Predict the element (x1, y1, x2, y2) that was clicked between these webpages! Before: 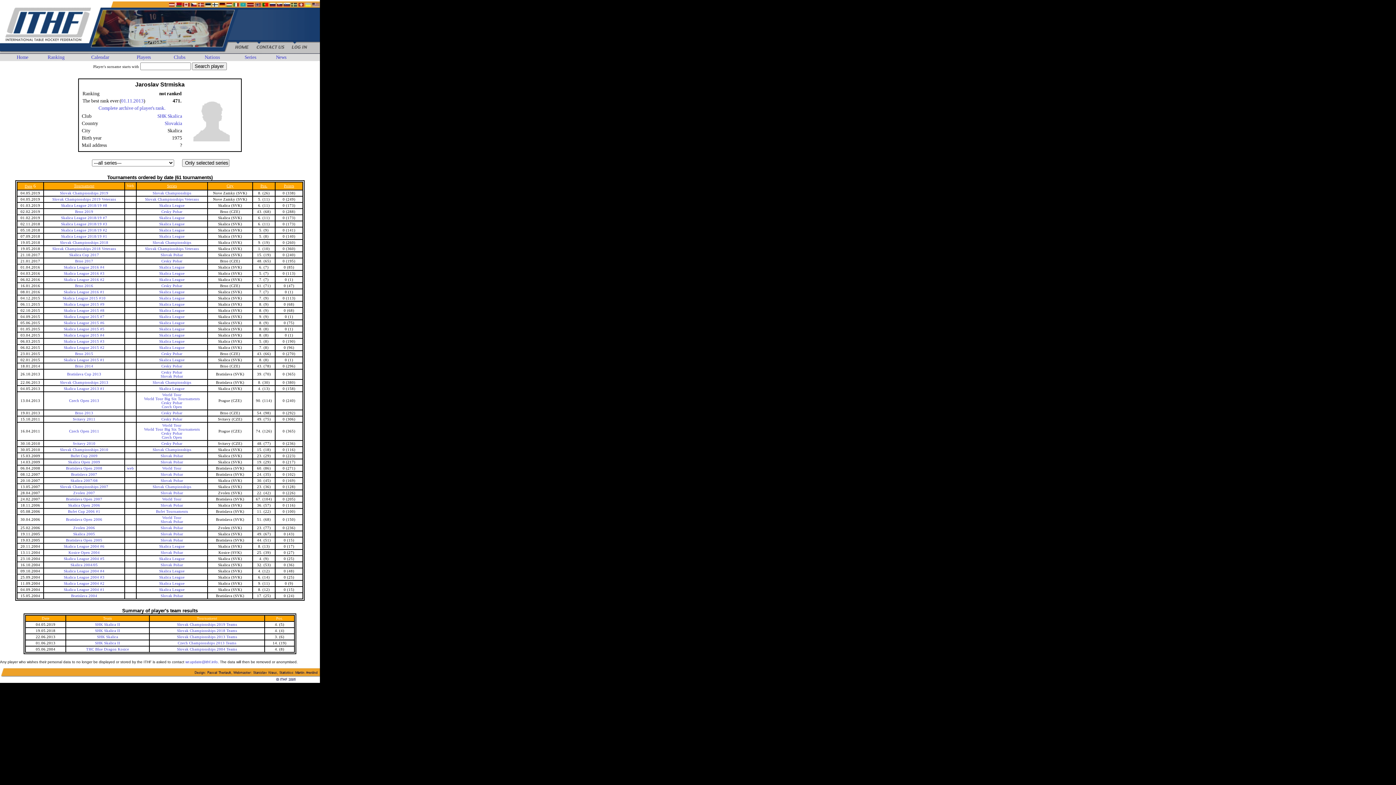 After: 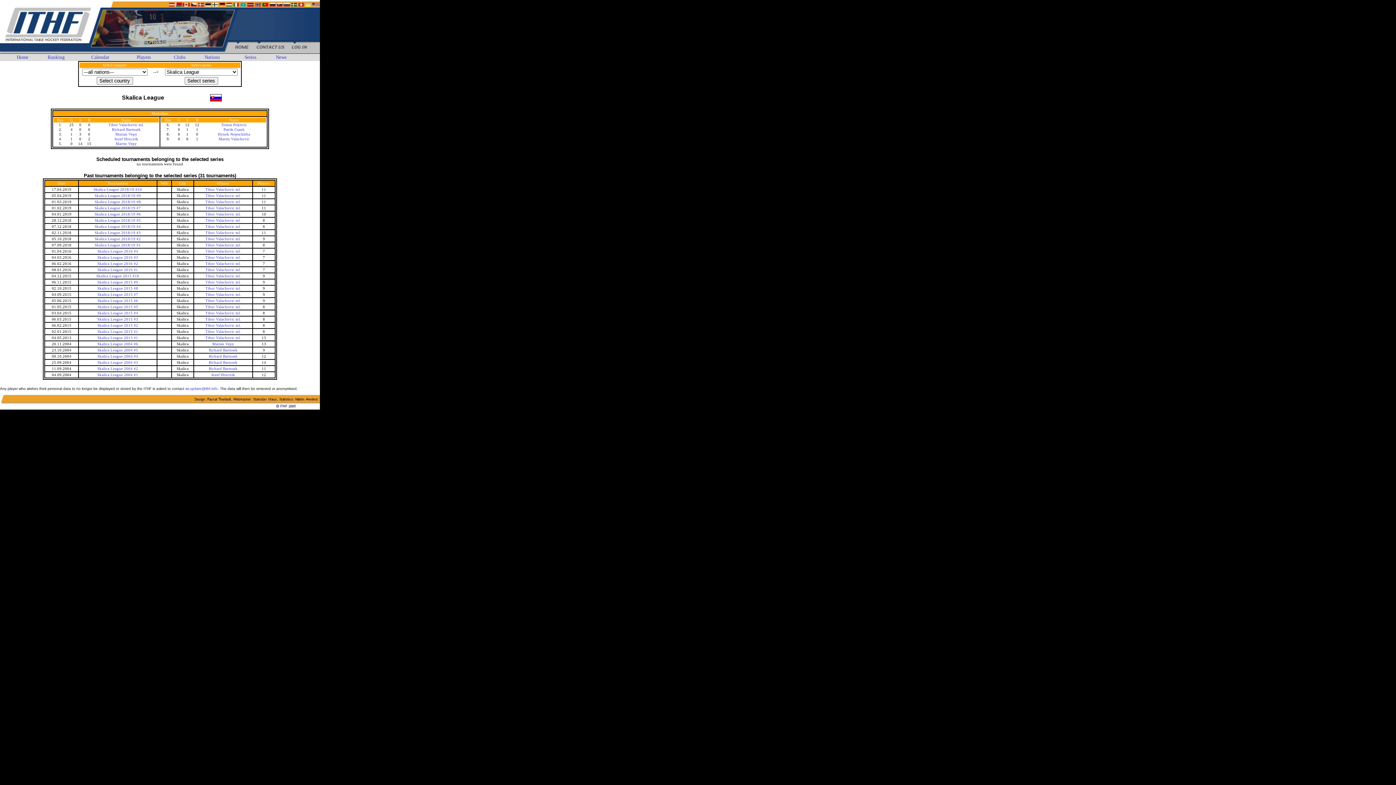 Action: label: Skalica League bbox: (159, 314, 184, 318)